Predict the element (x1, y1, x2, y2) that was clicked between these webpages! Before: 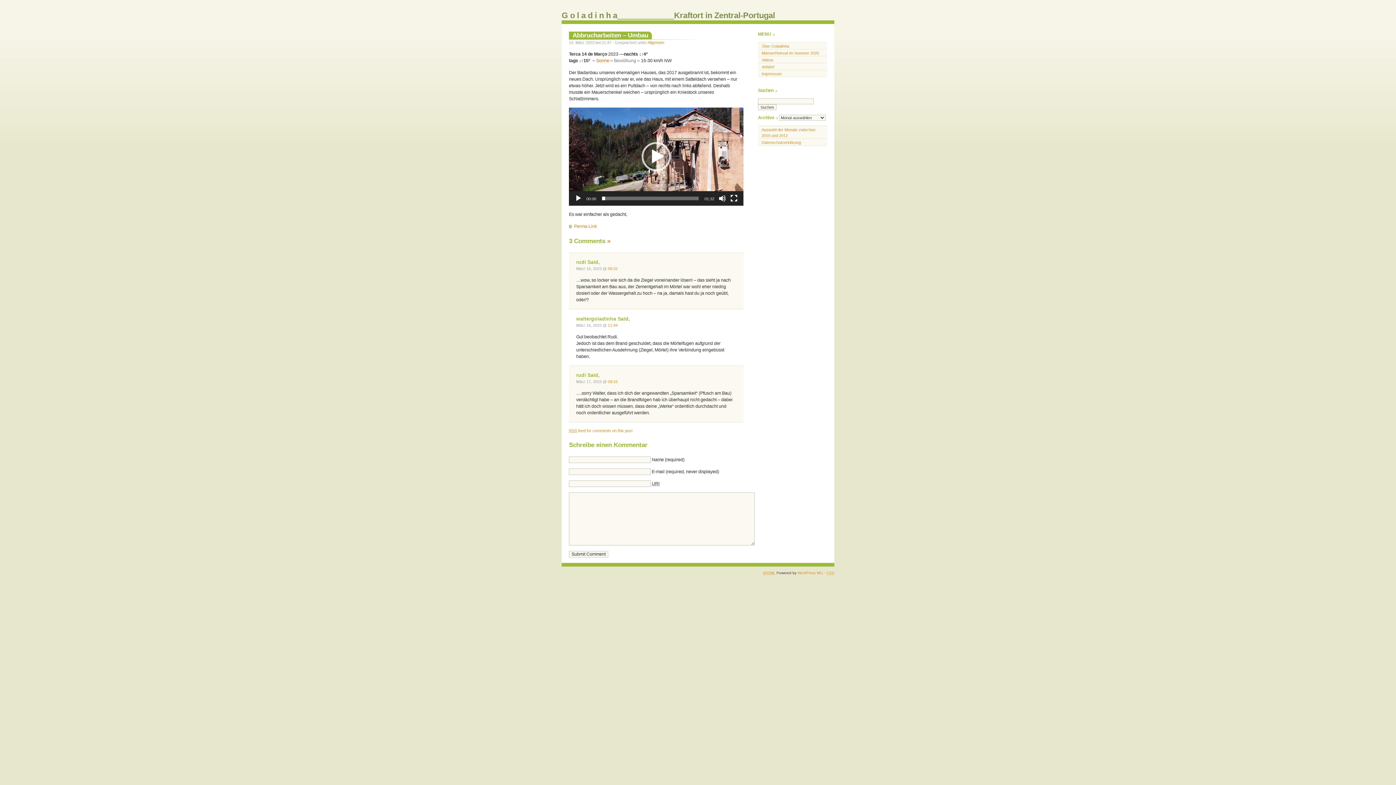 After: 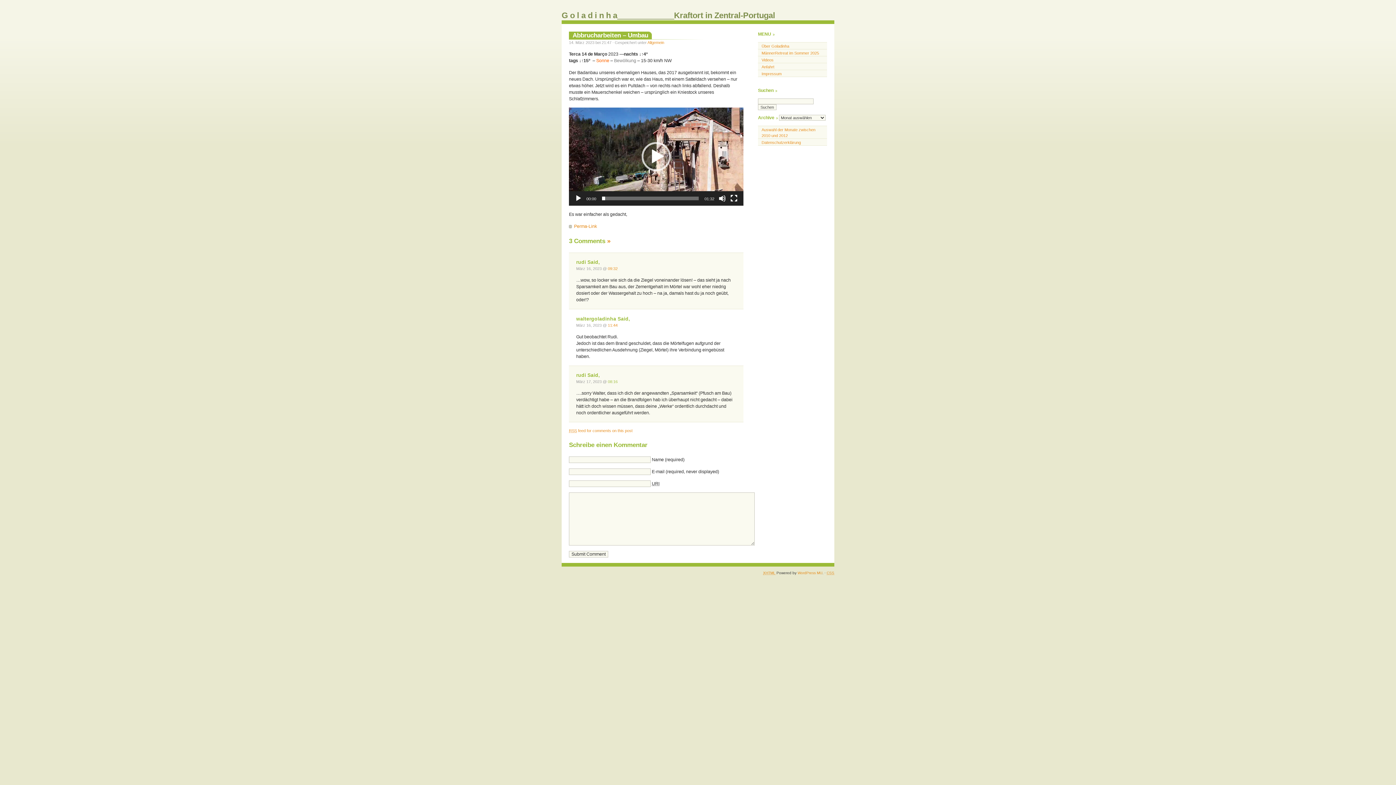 Action: bbox: (608, 379, 617, 383) label: 08:16